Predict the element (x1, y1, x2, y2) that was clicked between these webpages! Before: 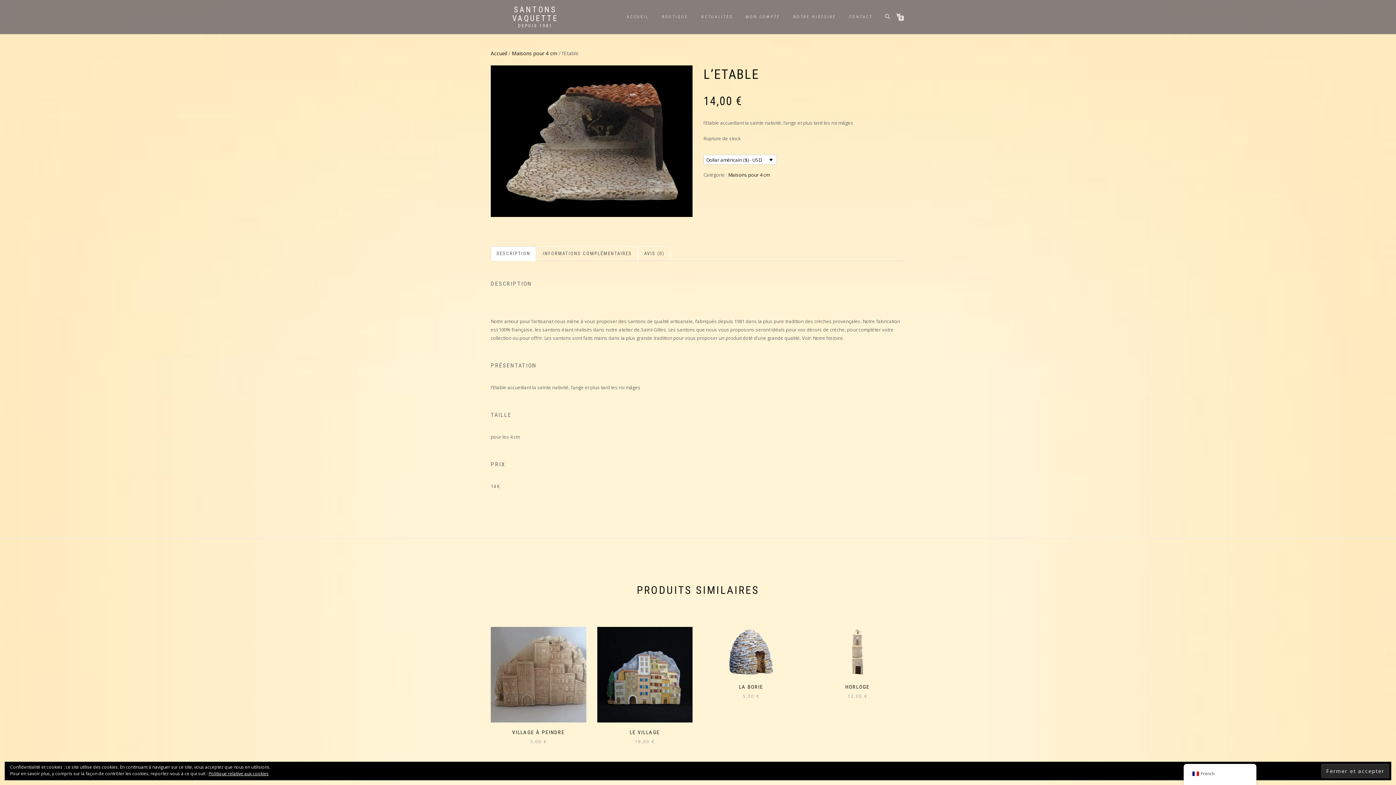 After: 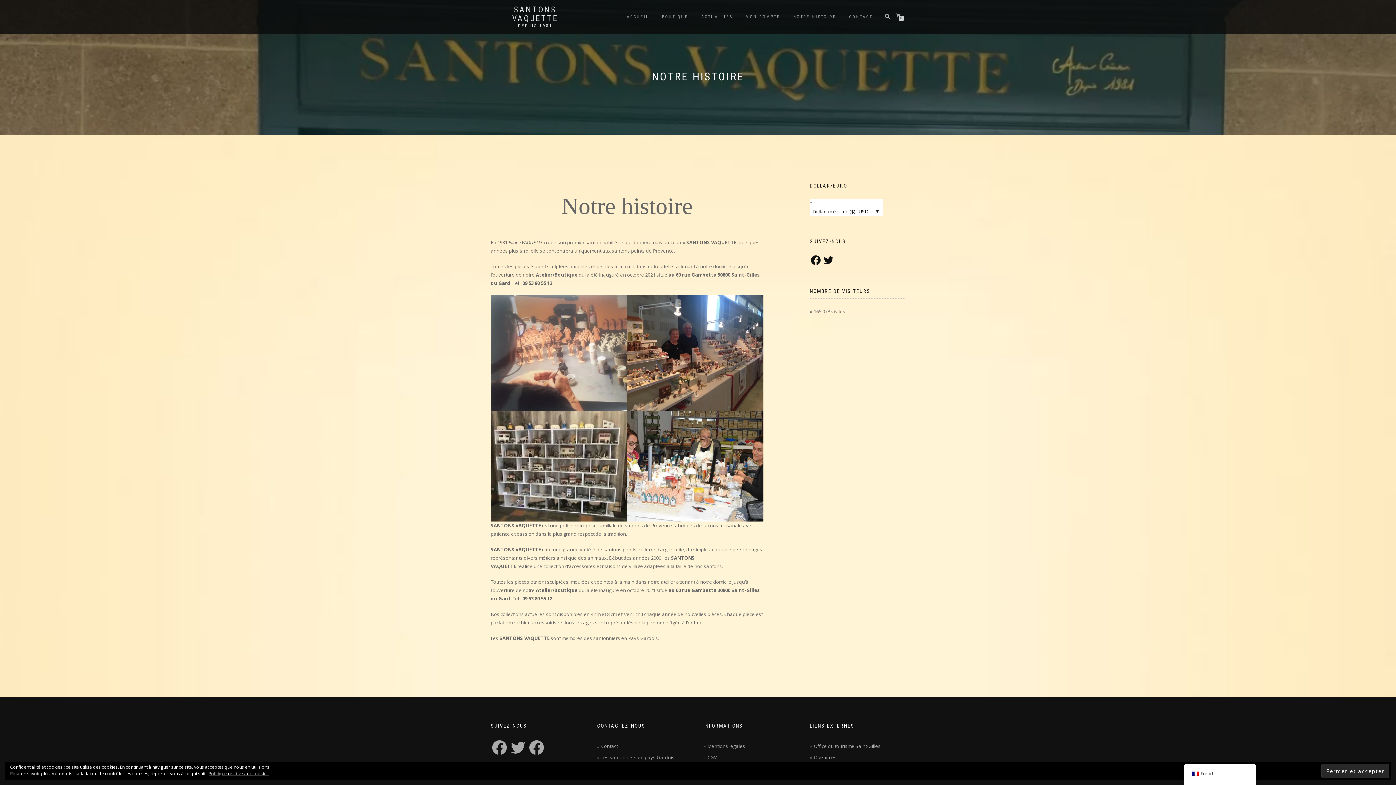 Action: label: NOTRE HISTOIRE bbox: (788, 12, 841, 21)